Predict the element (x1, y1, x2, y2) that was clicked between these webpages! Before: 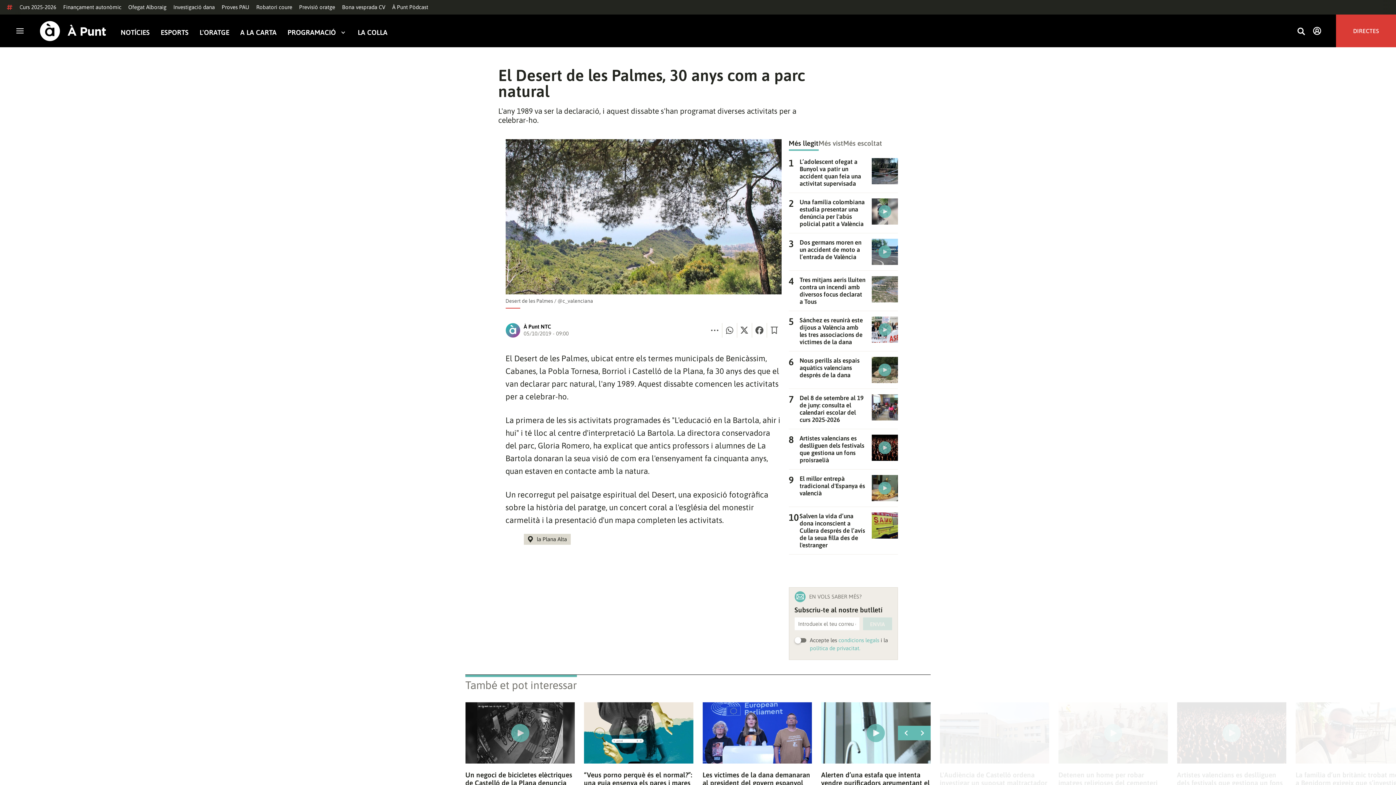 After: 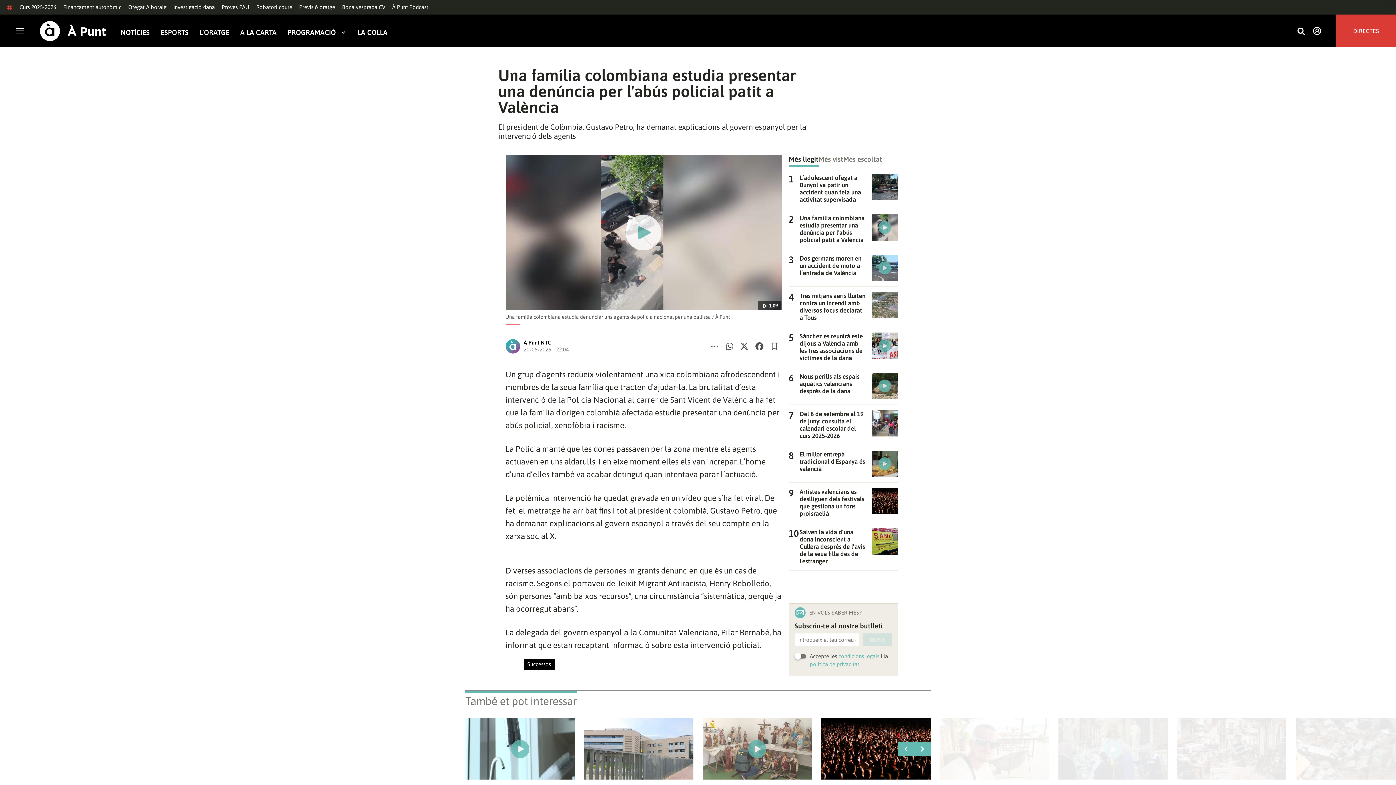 Action: bbox: (799, 198, 866, 227) label: Una família colombiana estudia presentar una denúncia per l'abús policial patit a València